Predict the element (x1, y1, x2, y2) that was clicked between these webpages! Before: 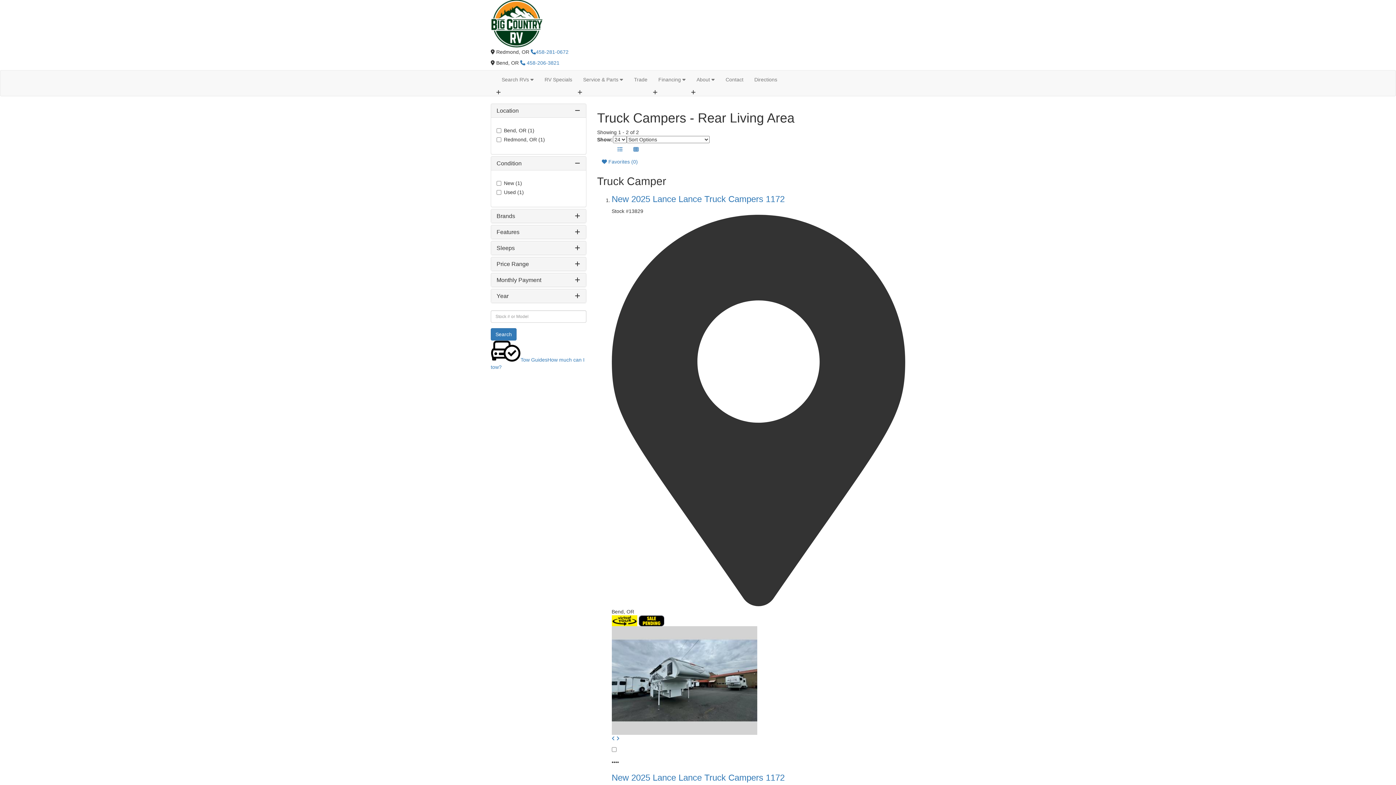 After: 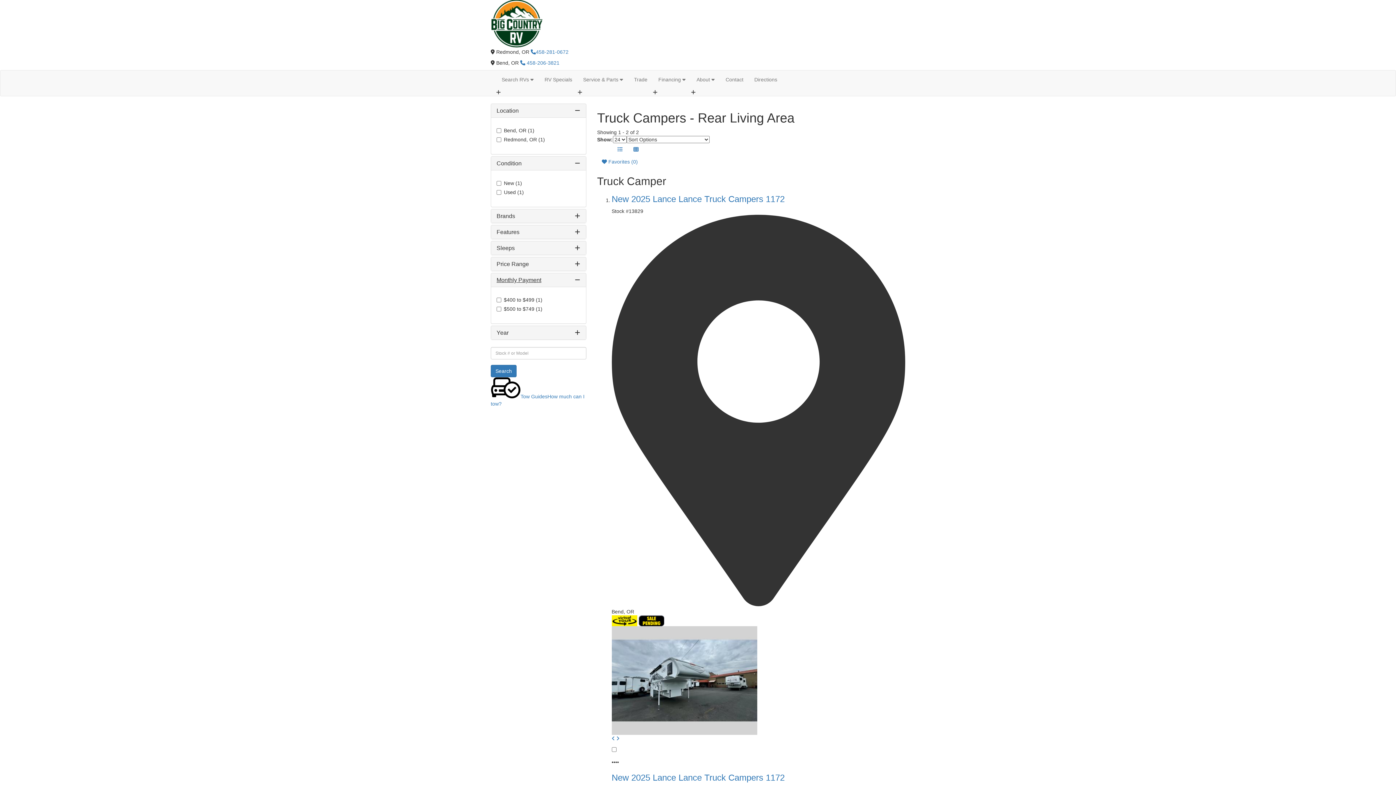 Action: label: Monthly Payment bbox: (496, 277, 541, 283)